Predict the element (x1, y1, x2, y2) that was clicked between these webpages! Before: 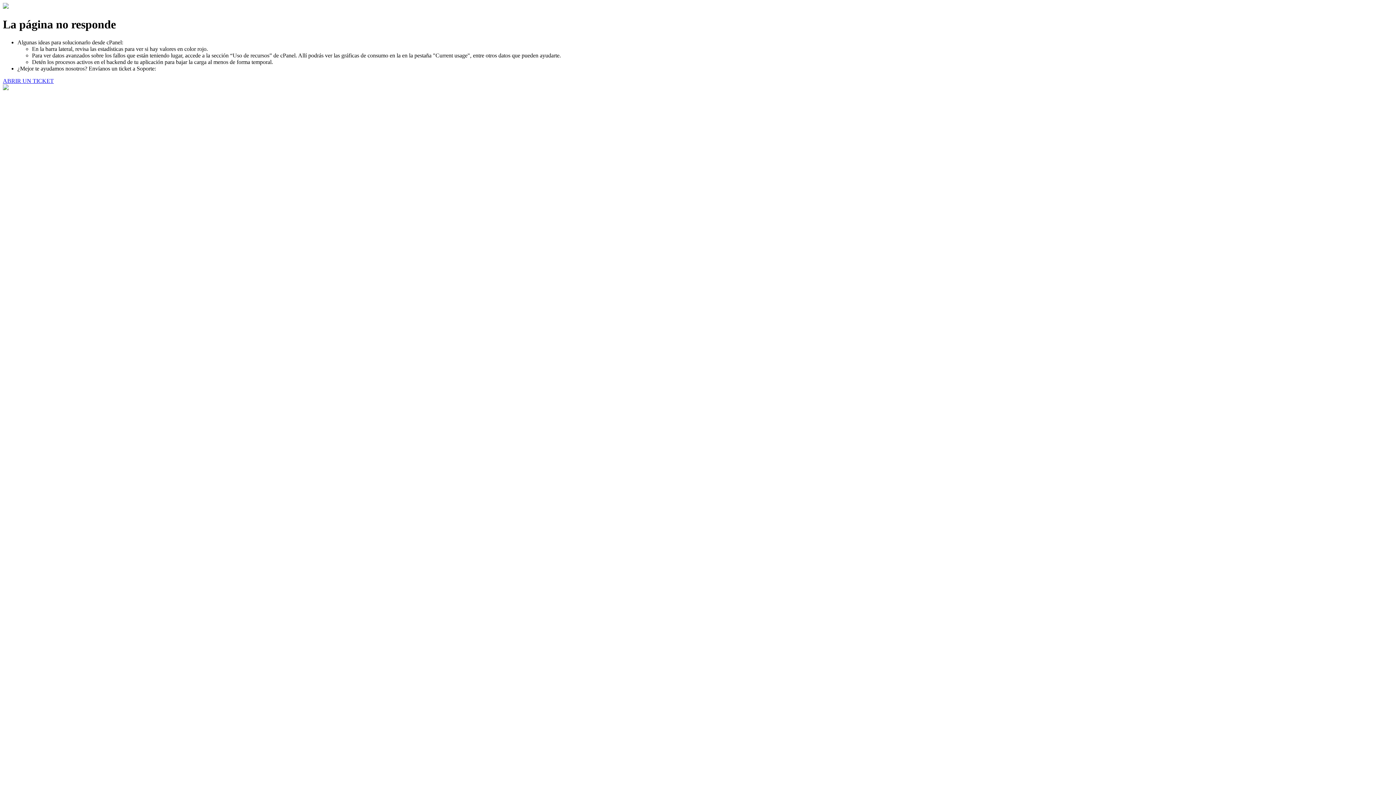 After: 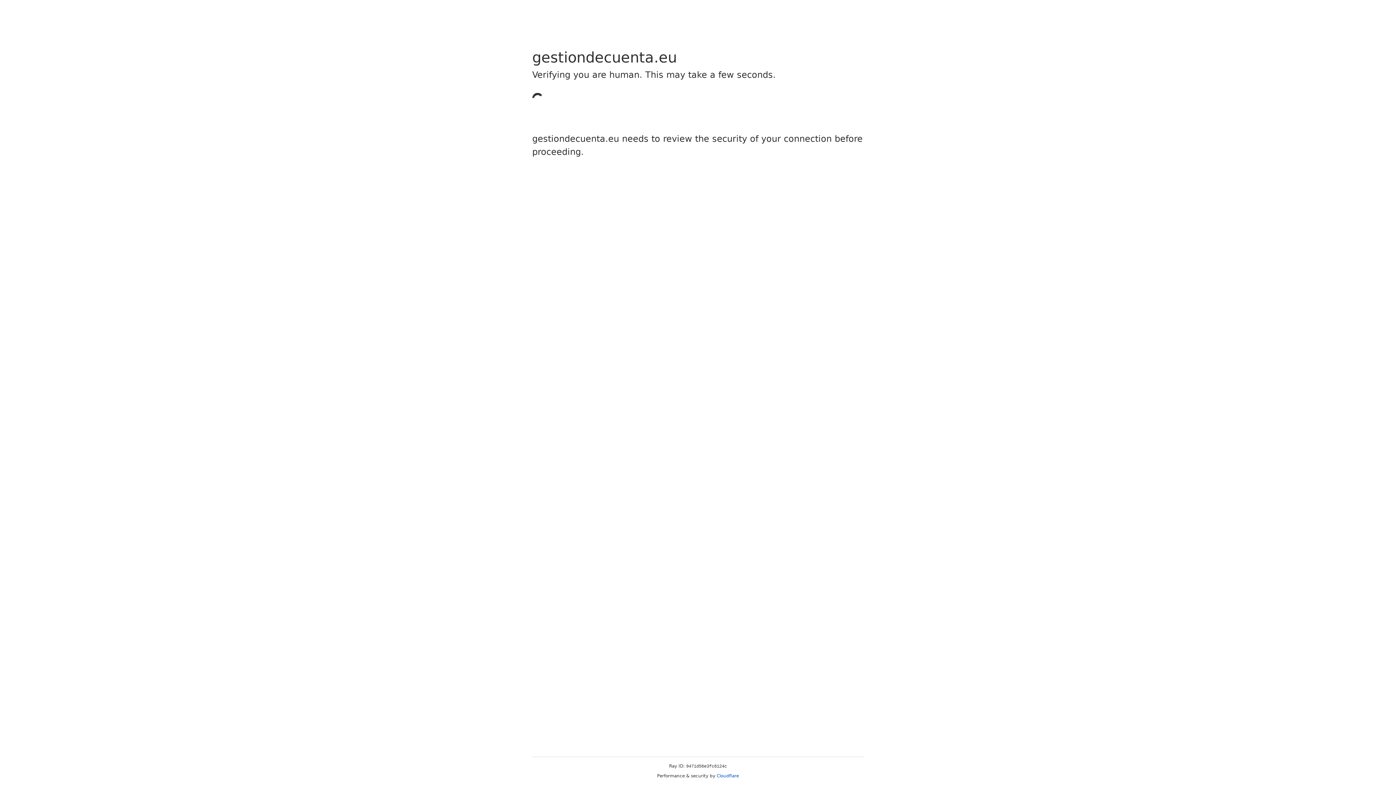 Action: label: ABRIR UN TICKET bbox: (2, 77, 53, 83)